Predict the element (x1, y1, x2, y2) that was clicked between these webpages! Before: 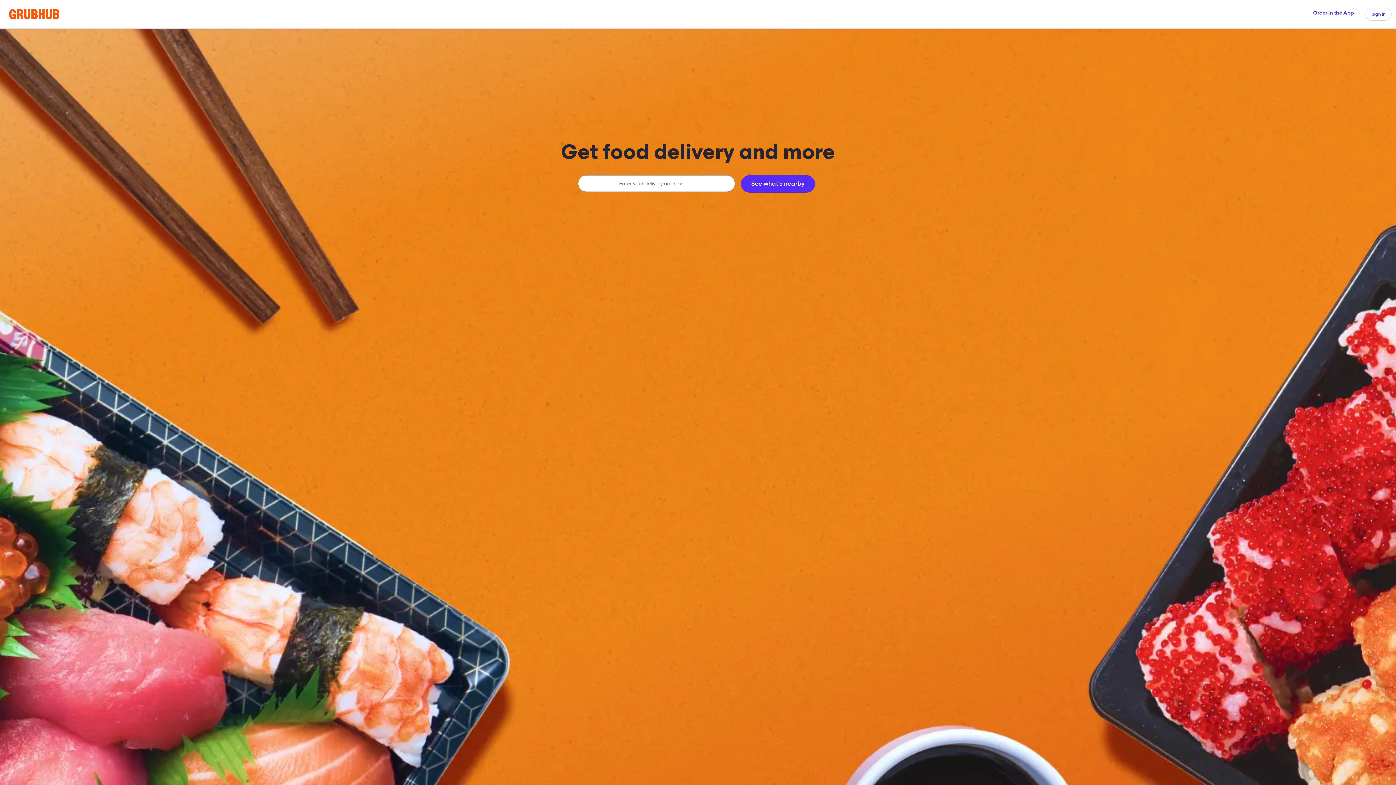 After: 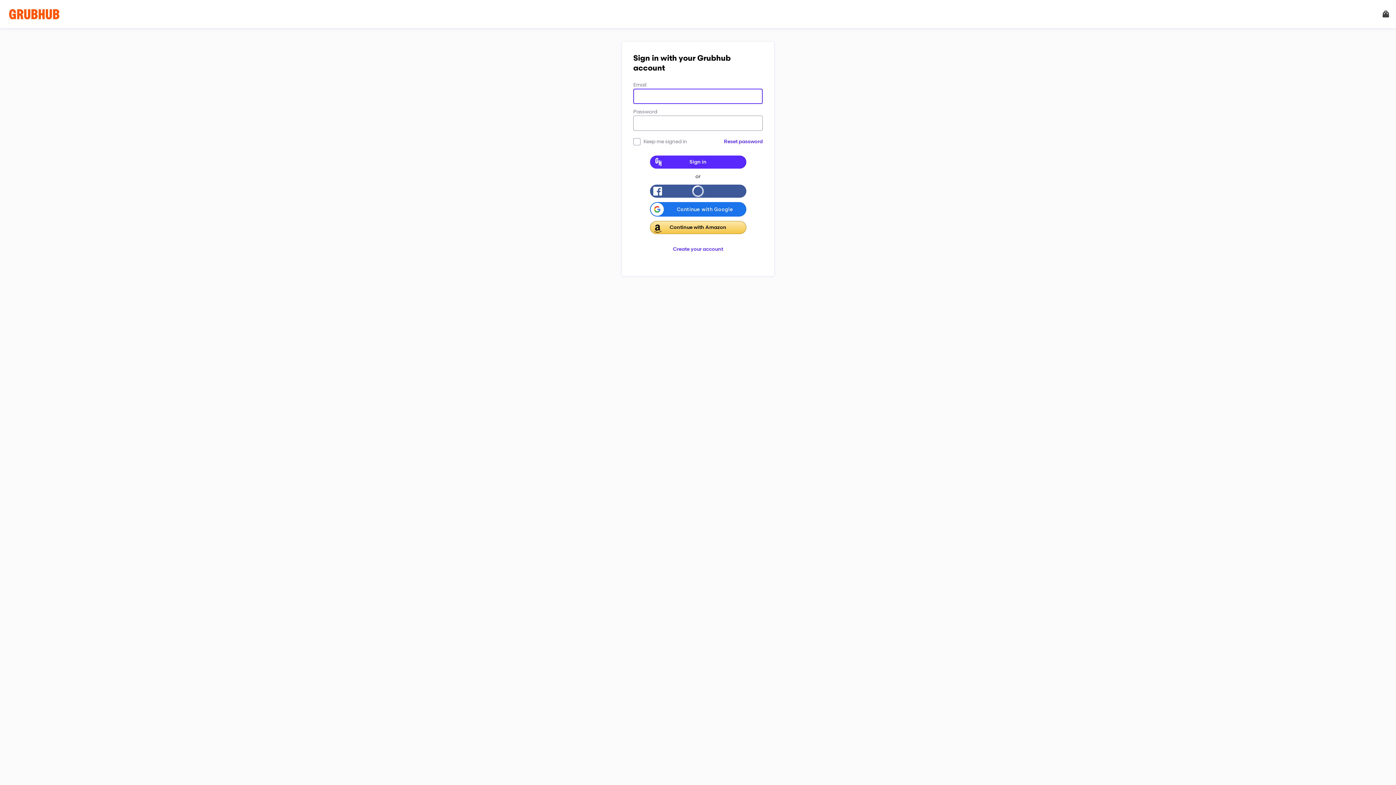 Action: bbox: (1365, 7, 1392, 20) label: Sign in